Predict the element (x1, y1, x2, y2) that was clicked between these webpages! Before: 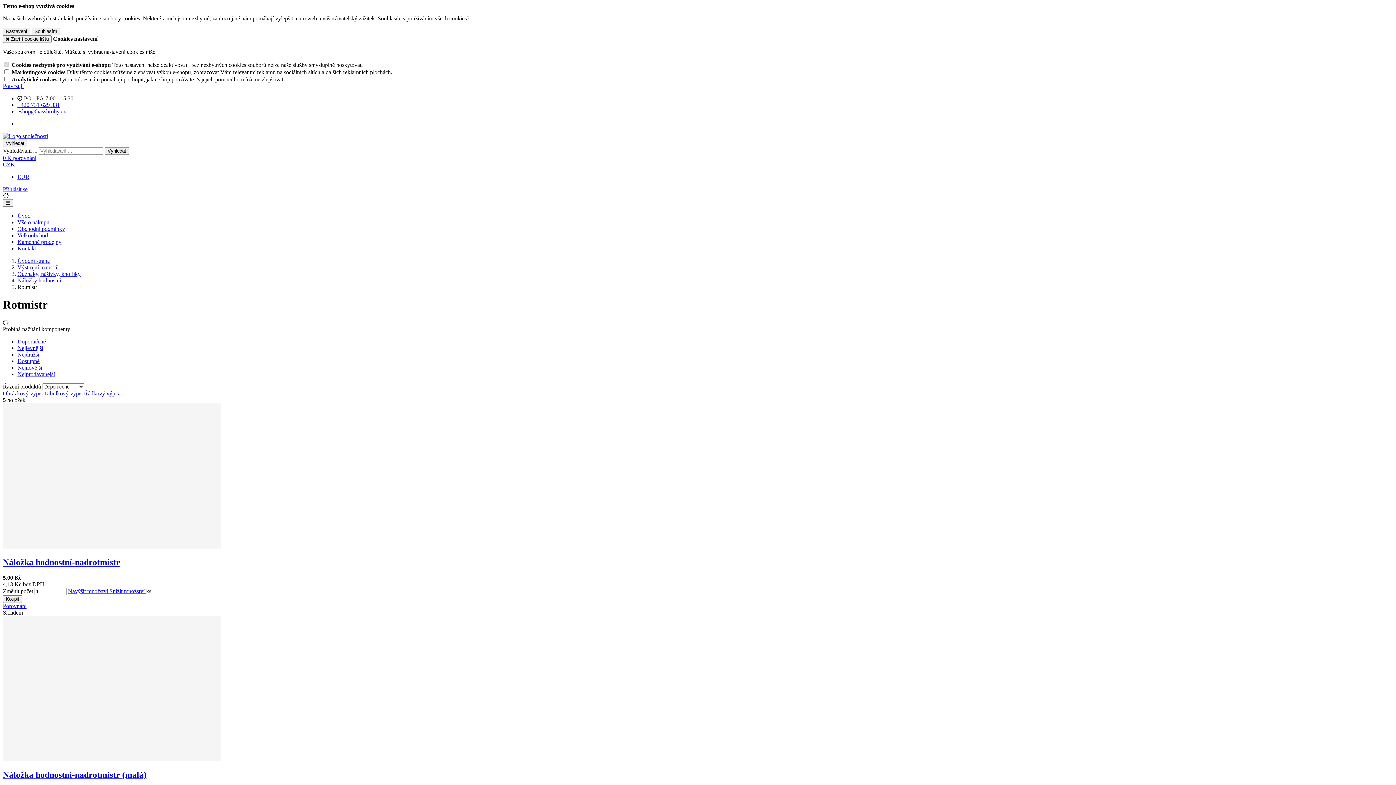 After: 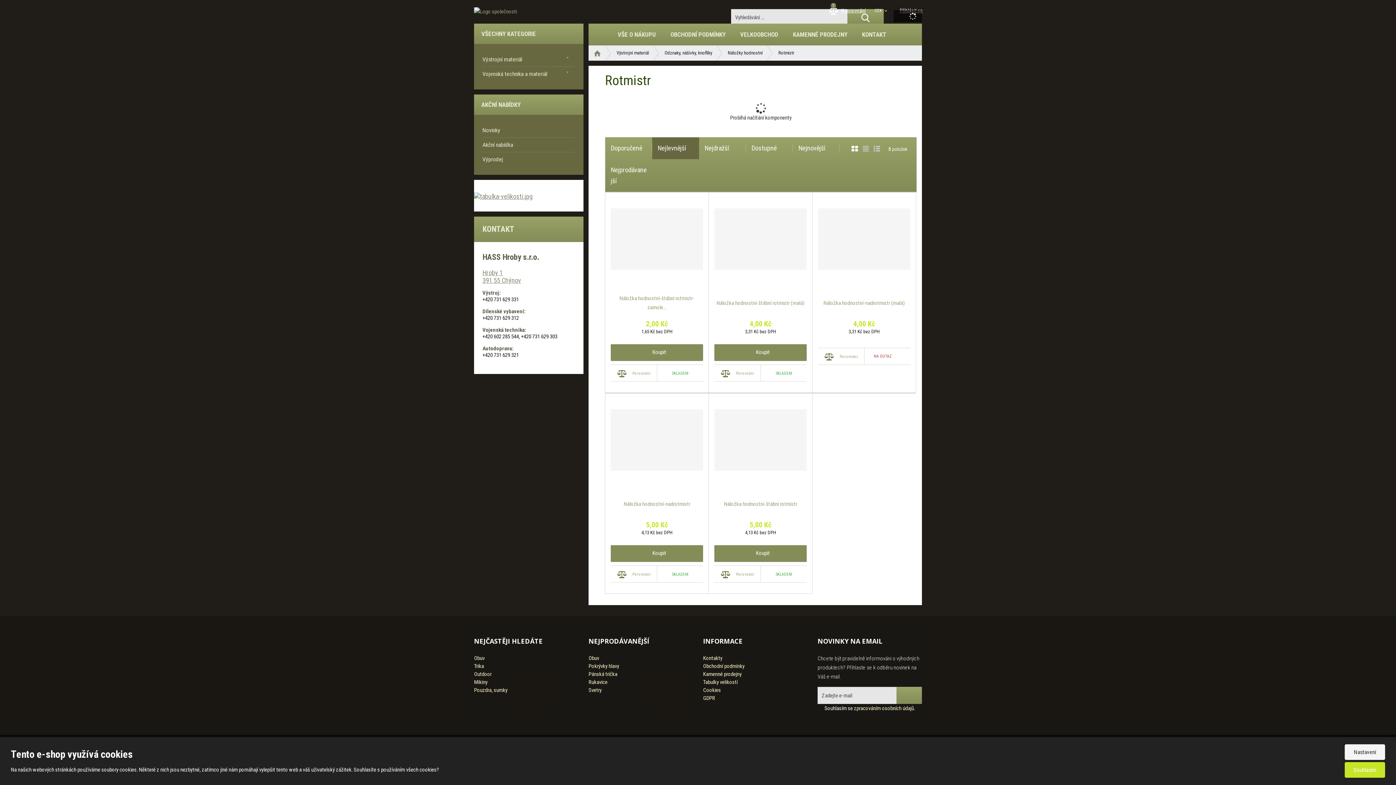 Action: bbox: (17, 345, 43, 351) label: Nejlevnější